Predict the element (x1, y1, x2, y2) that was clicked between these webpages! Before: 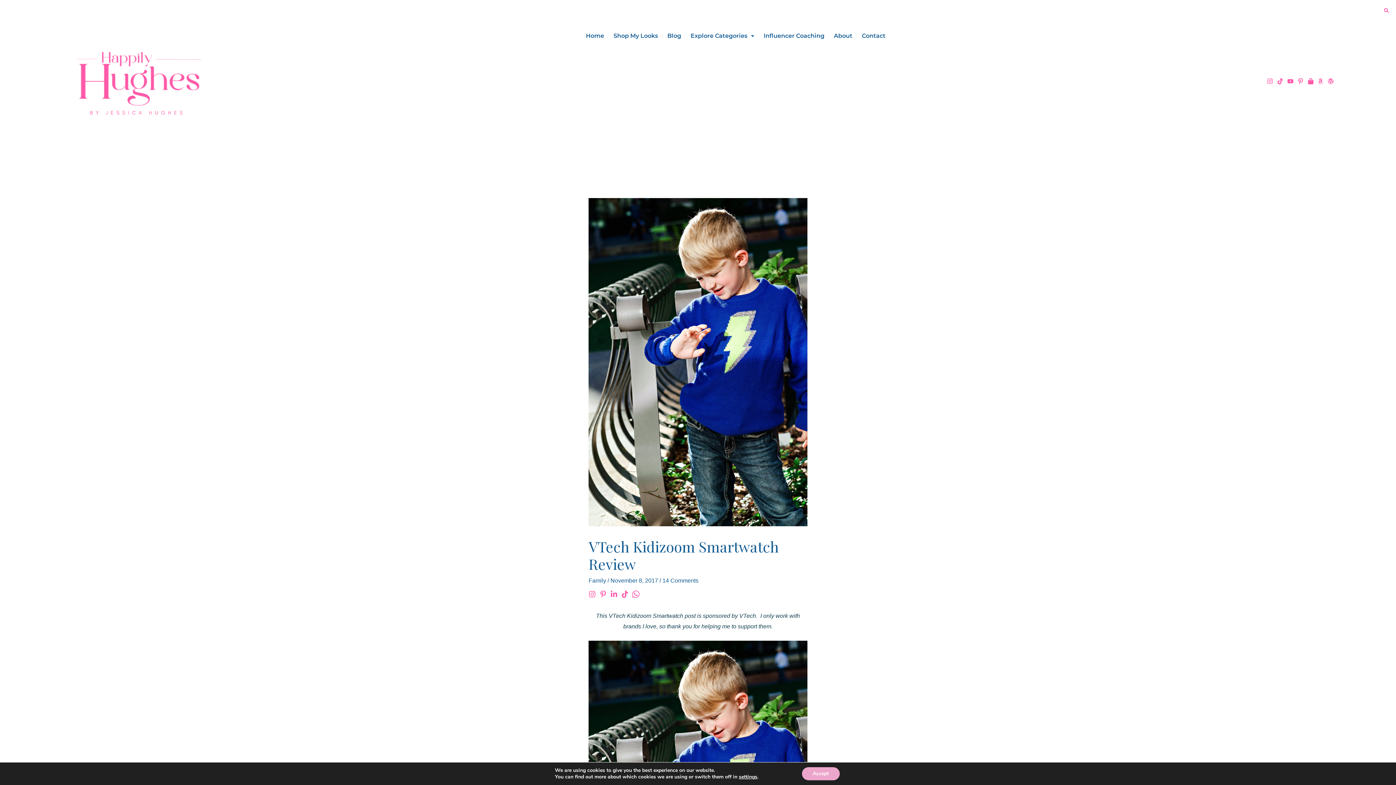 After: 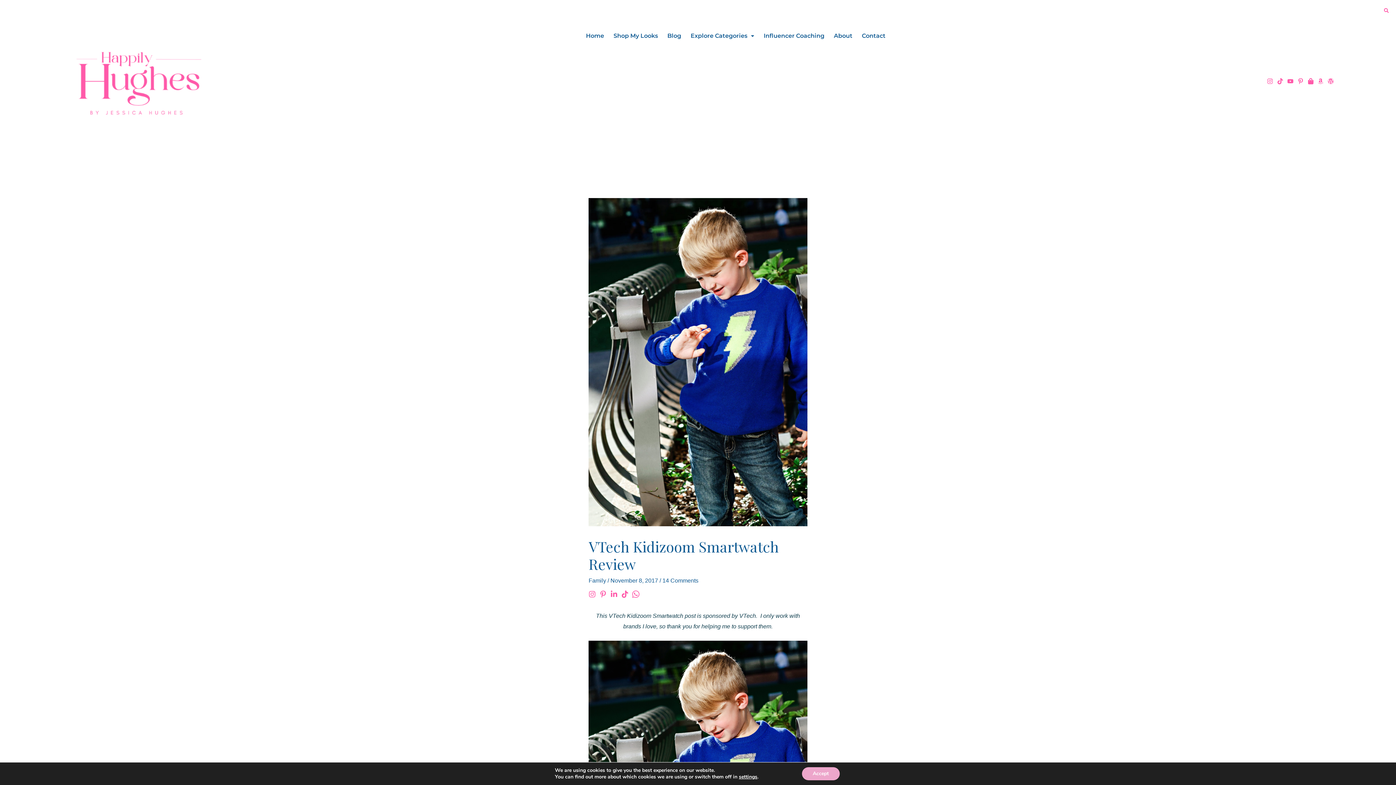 Action: label: Pinterest bbox: (599, 590, 606, 598)